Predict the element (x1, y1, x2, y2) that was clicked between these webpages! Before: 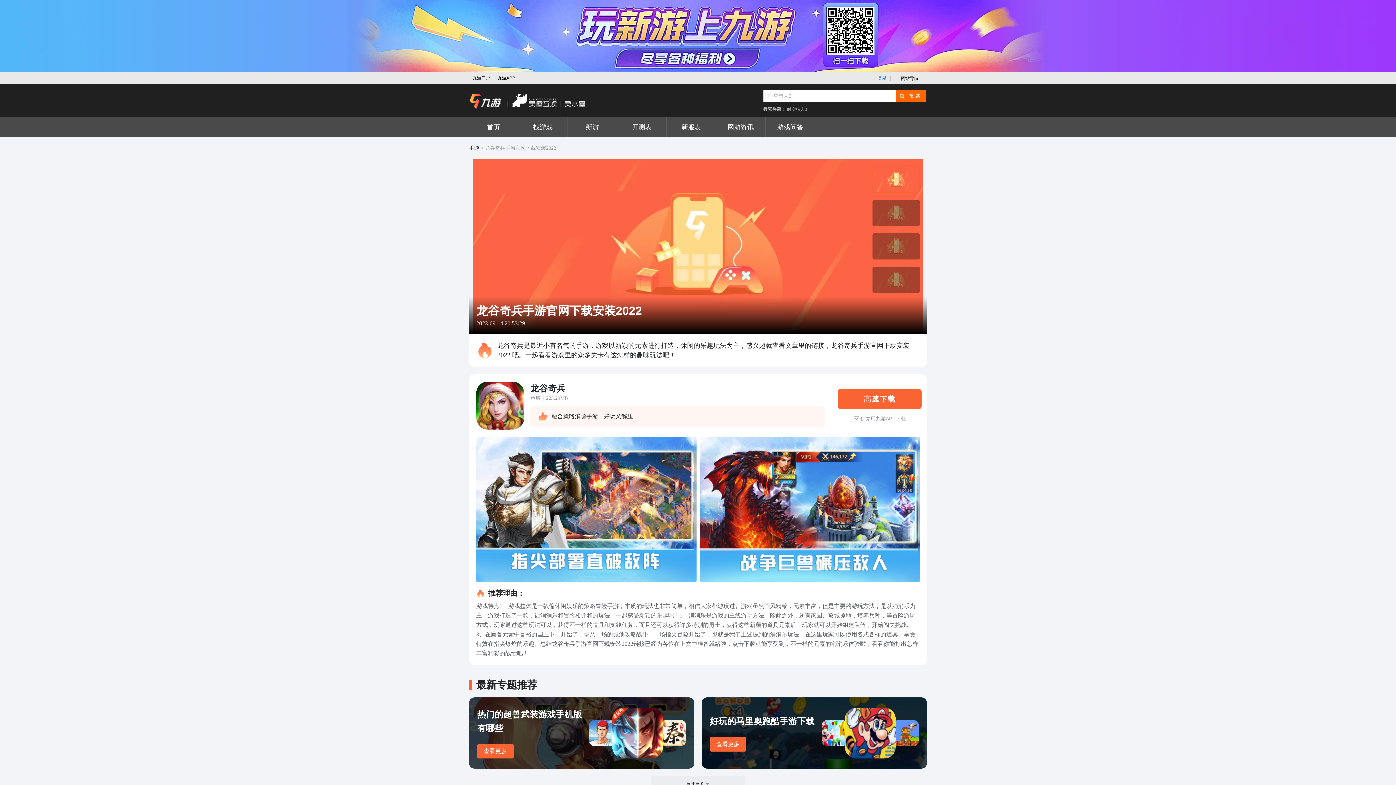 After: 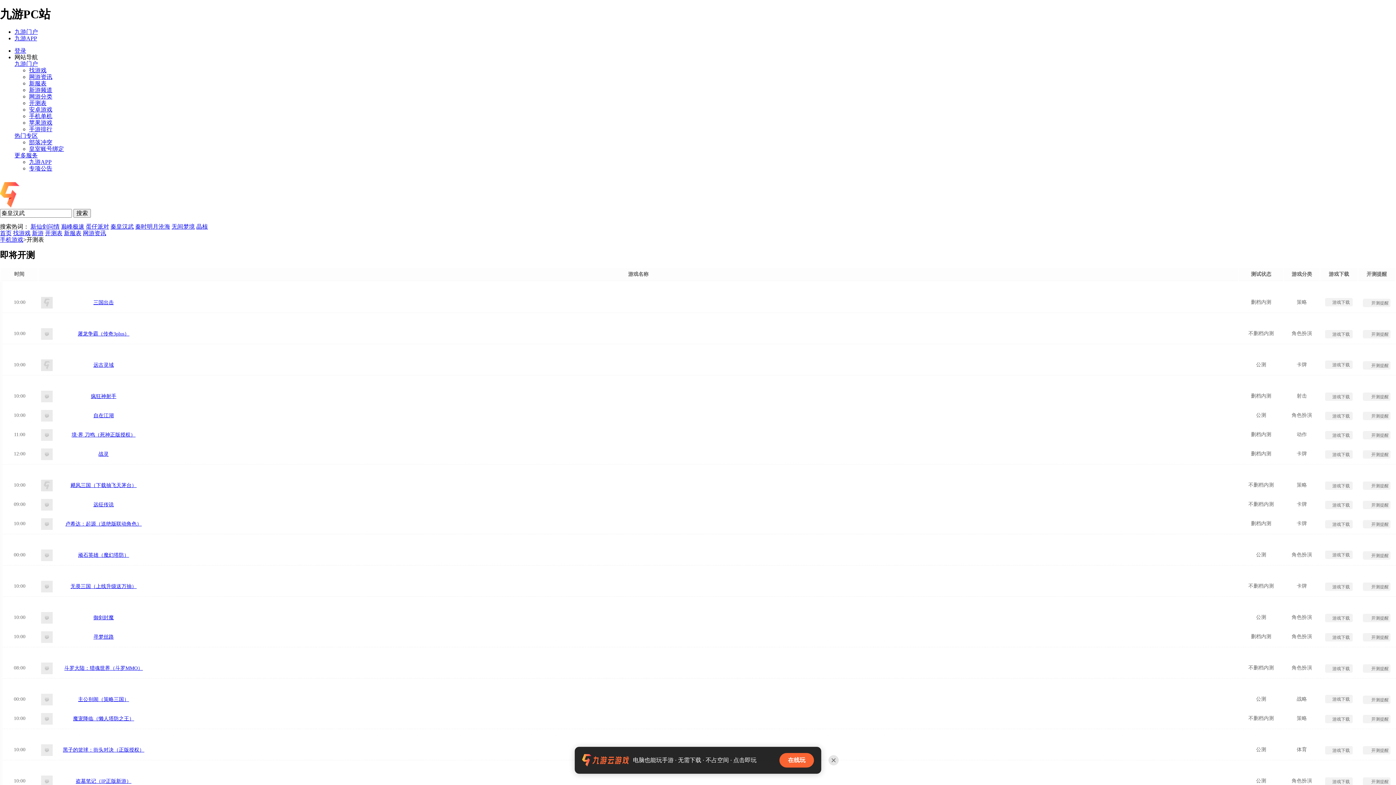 Action: bbox: (617, 117, 666, 137) label: 开测表